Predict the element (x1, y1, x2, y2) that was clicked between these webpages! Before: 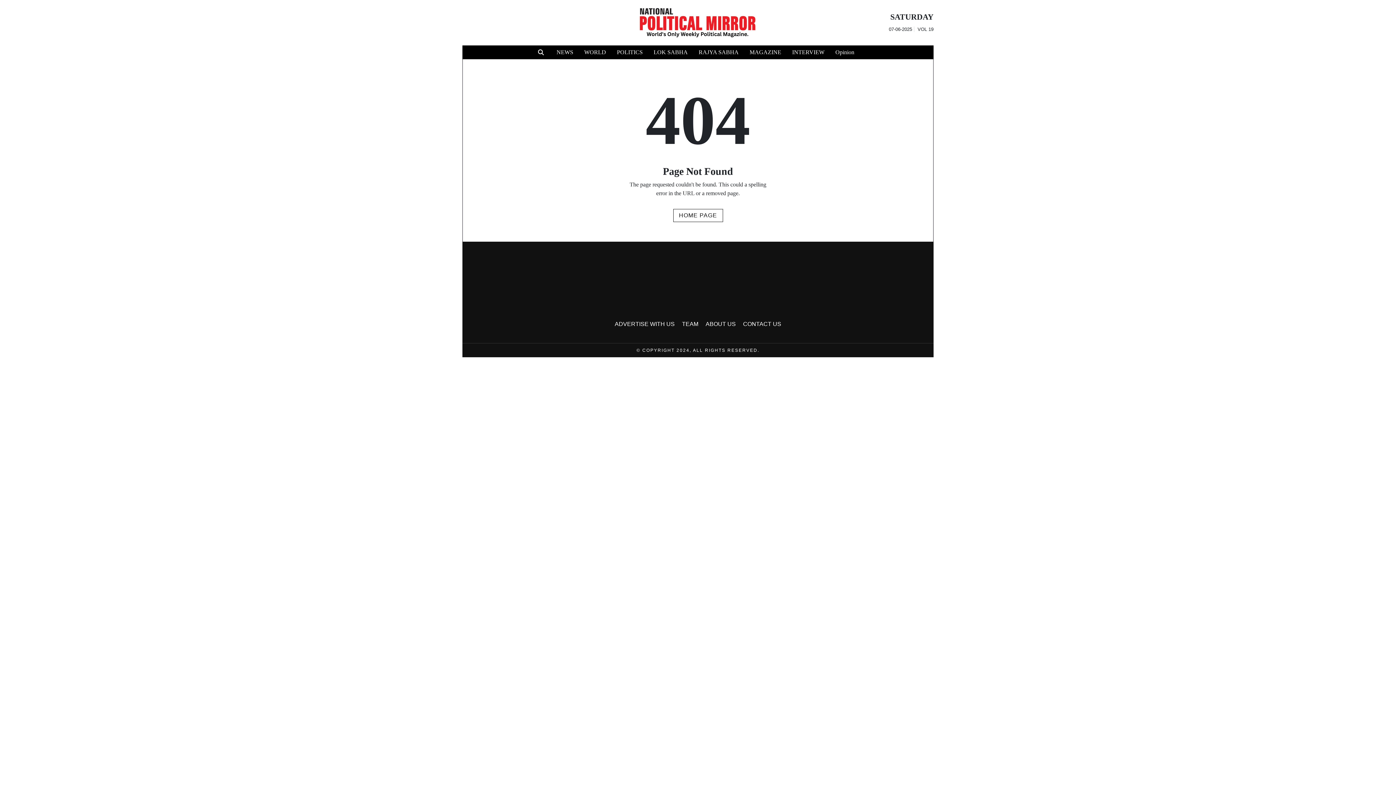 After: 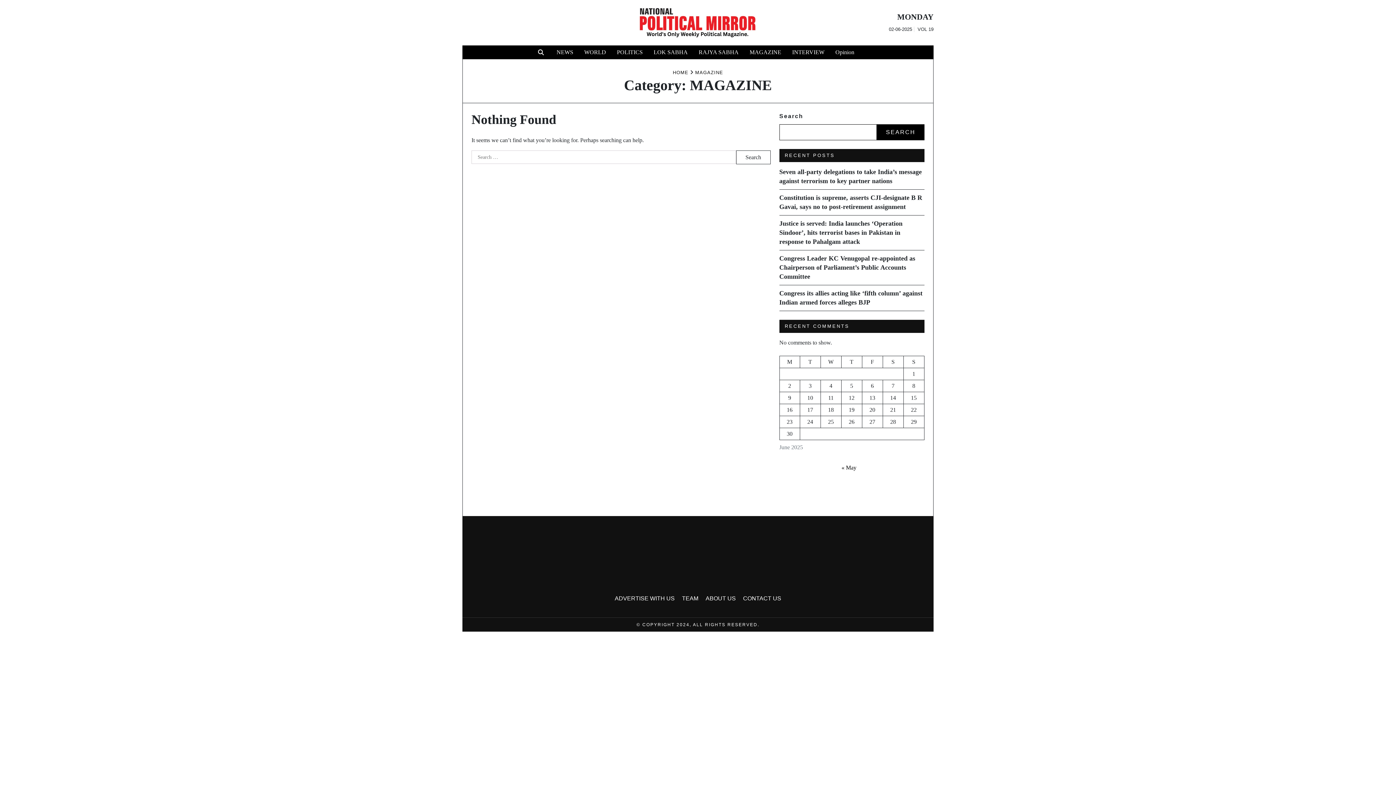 Action: bbox: (744, 45, 786, 59) label: MAGAZINE